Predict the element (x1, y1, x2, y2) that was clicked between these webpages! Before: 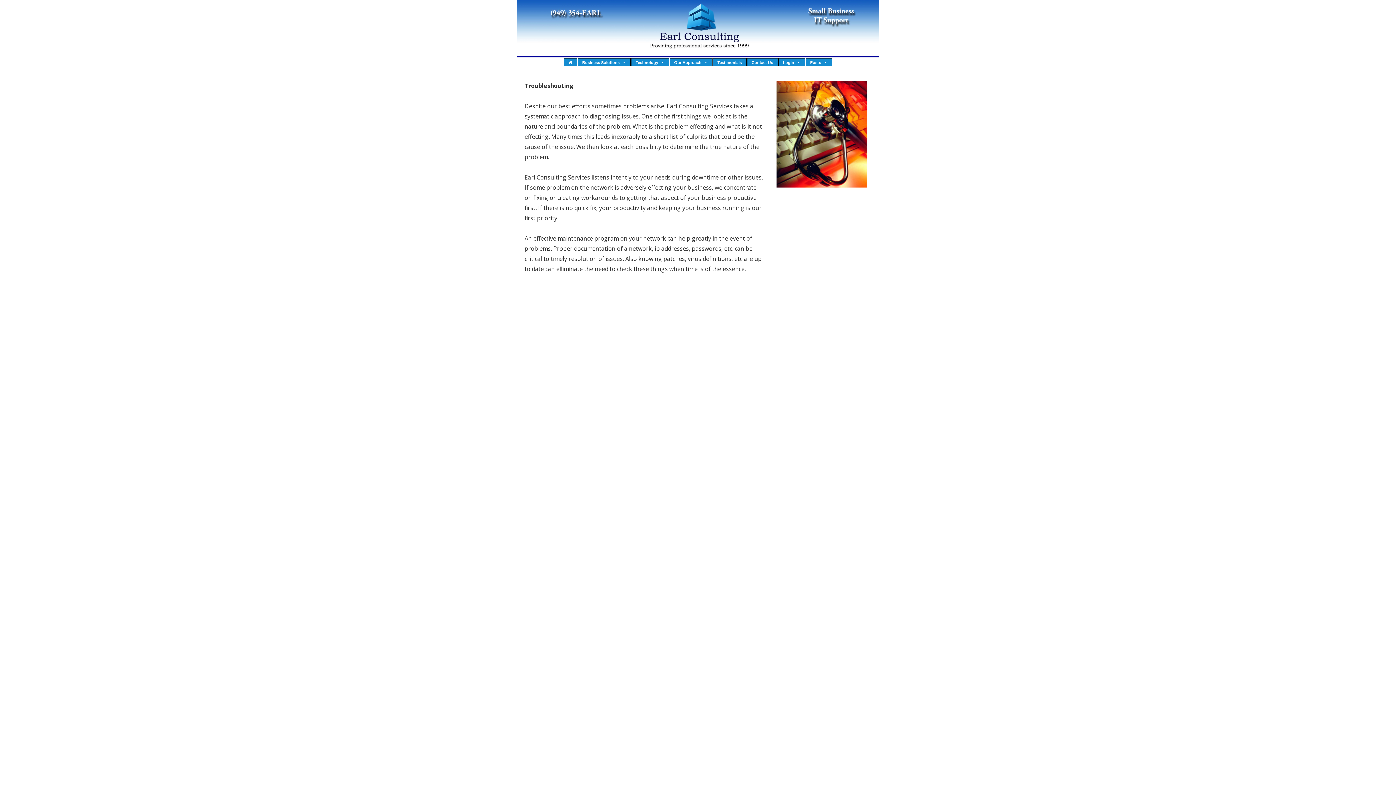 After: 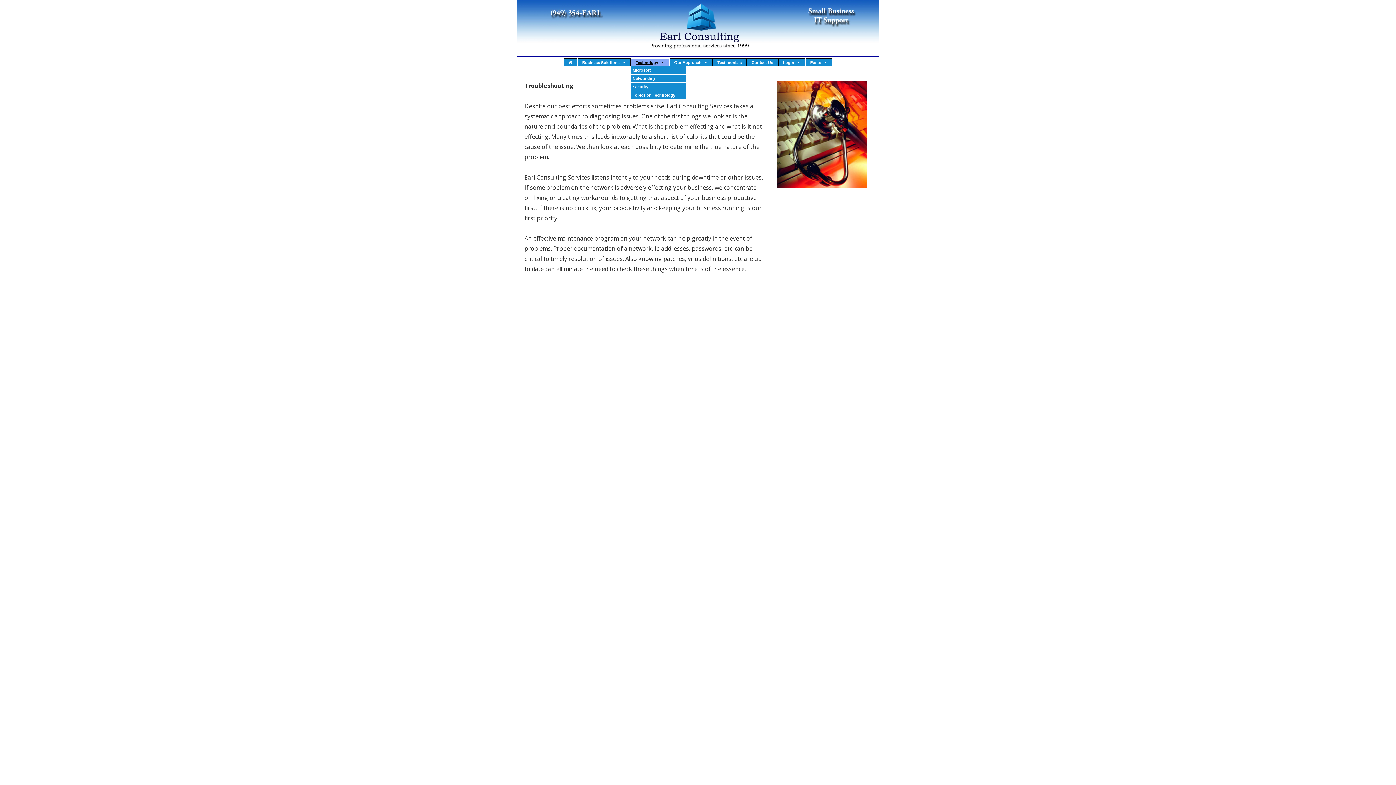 Action: label: Technology bbox: (631, 58, 669, 66)